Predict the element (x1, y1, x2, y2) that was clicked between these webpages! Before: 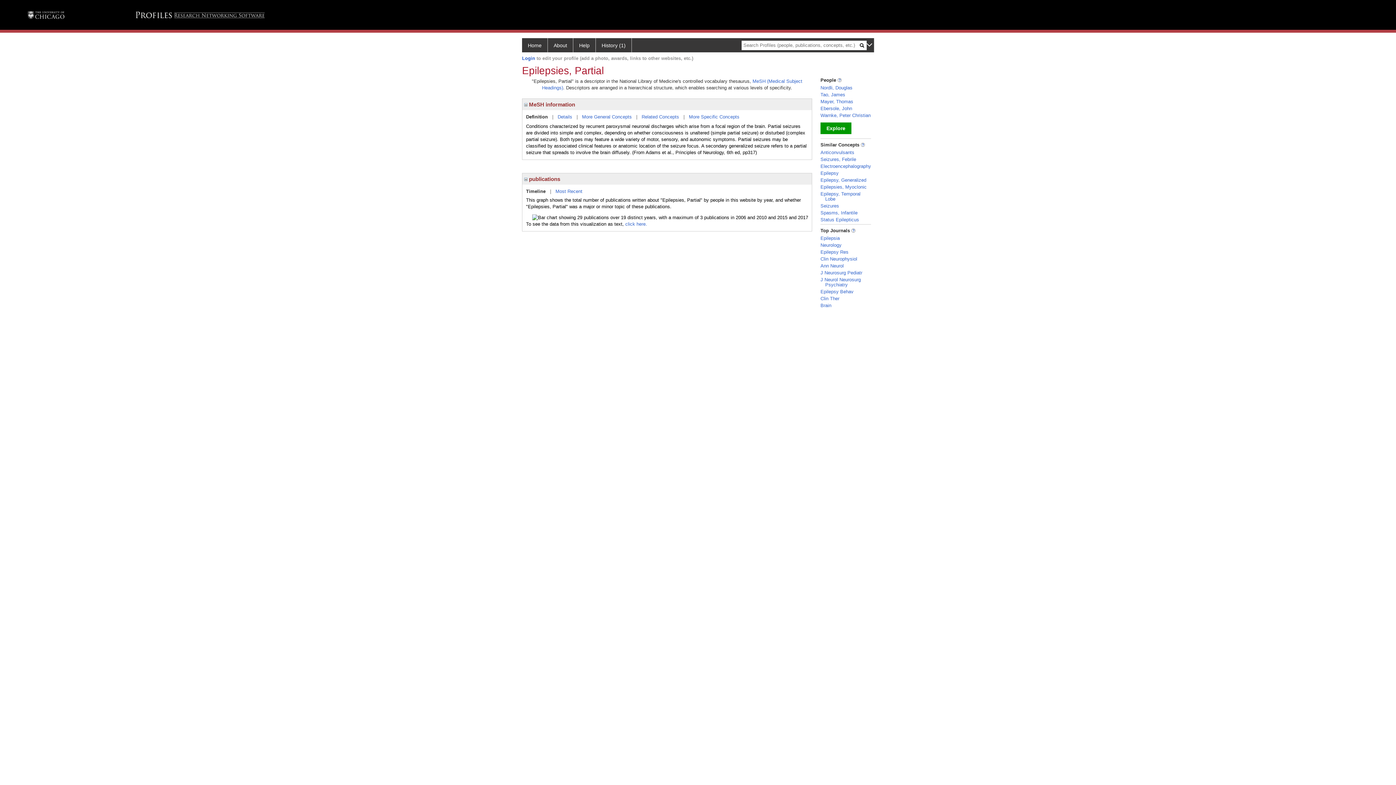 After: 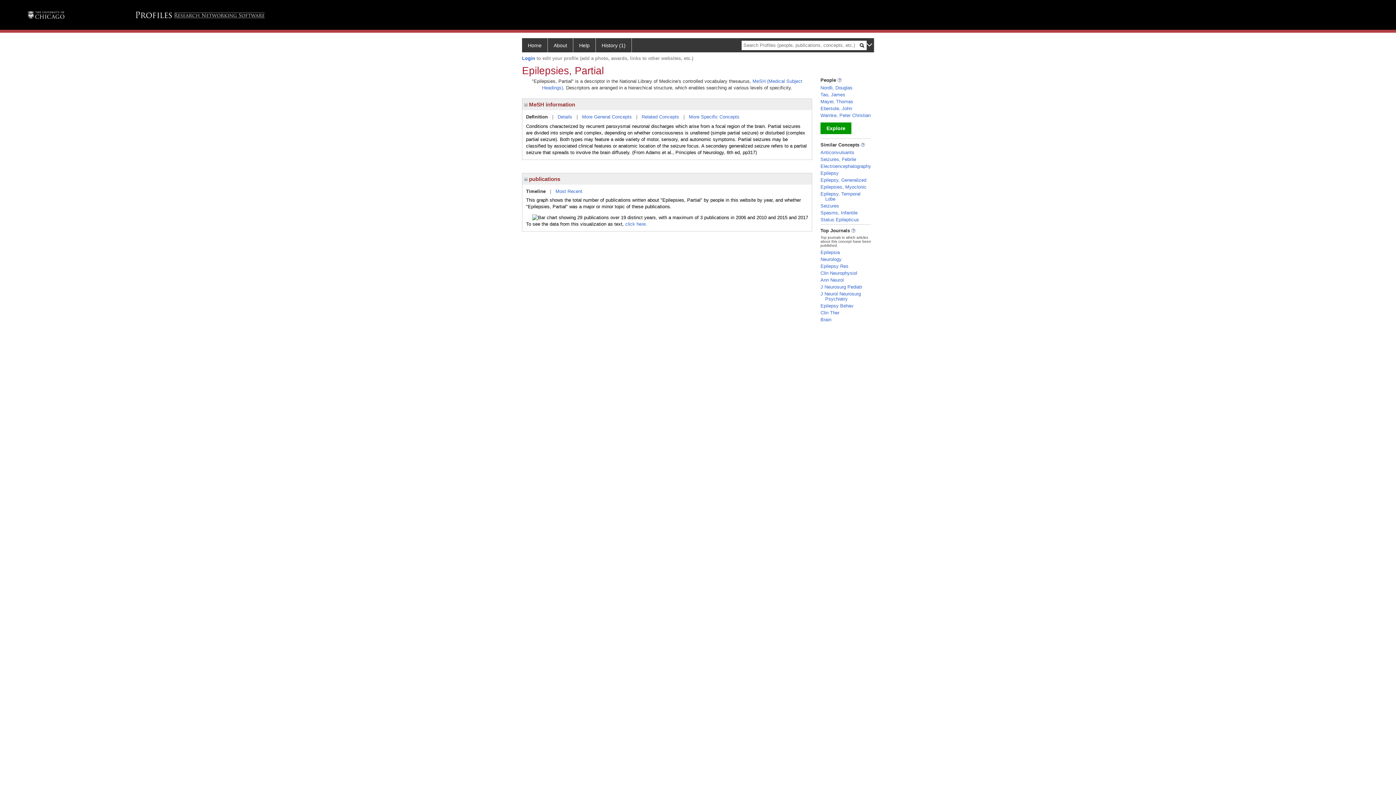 Action: bbox: (851, 227, 855, 233)